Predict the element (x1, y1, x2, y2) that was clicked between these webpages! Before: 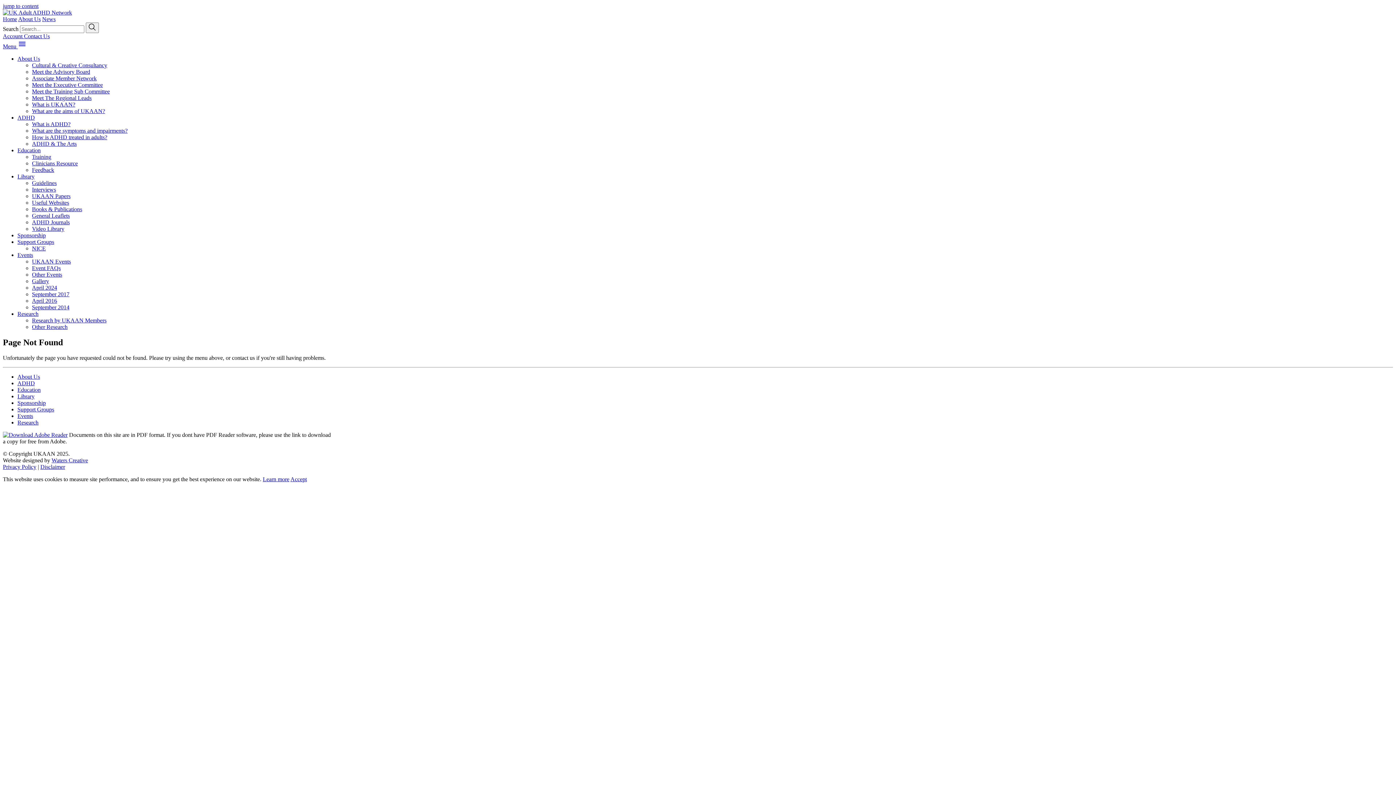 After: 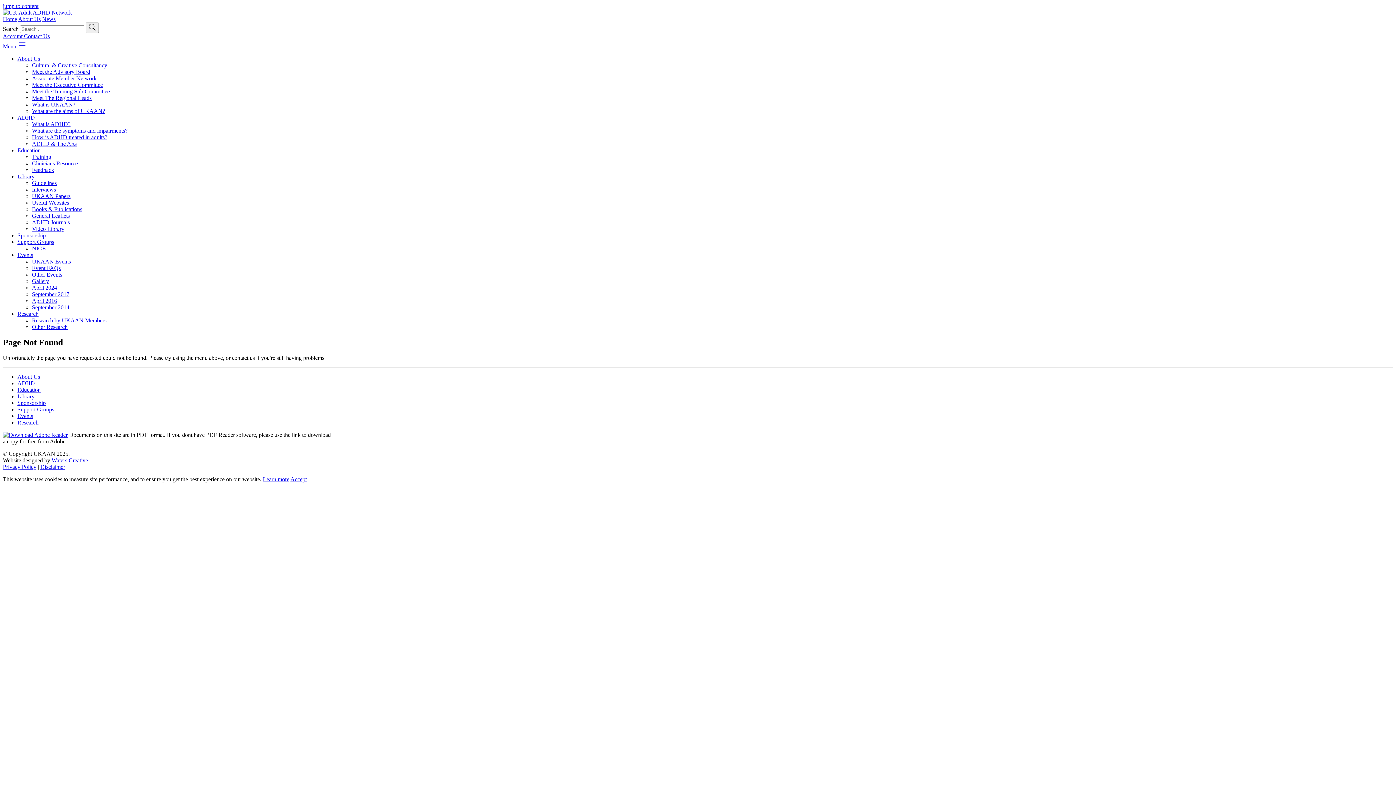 Action: label: About Us bbox: (18, 16, 40, 22)